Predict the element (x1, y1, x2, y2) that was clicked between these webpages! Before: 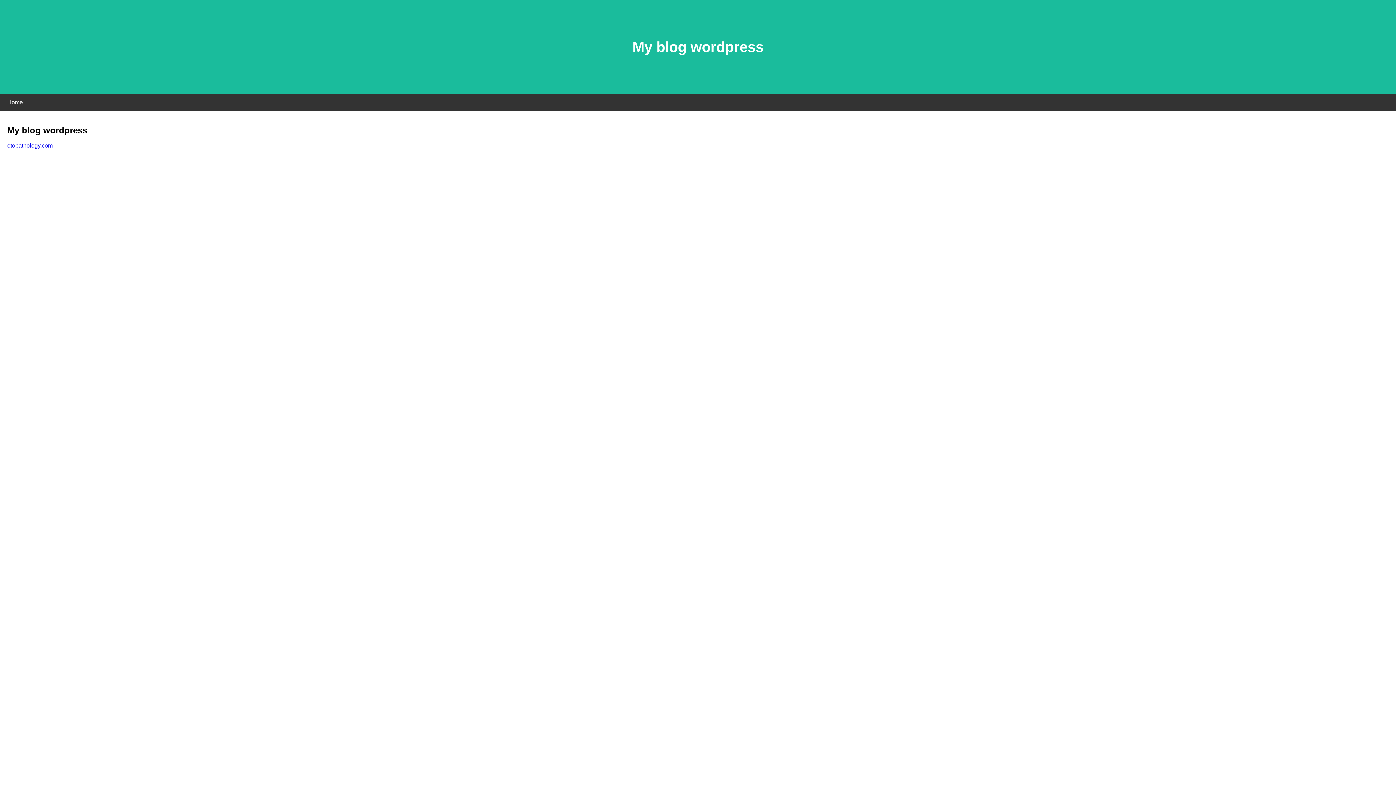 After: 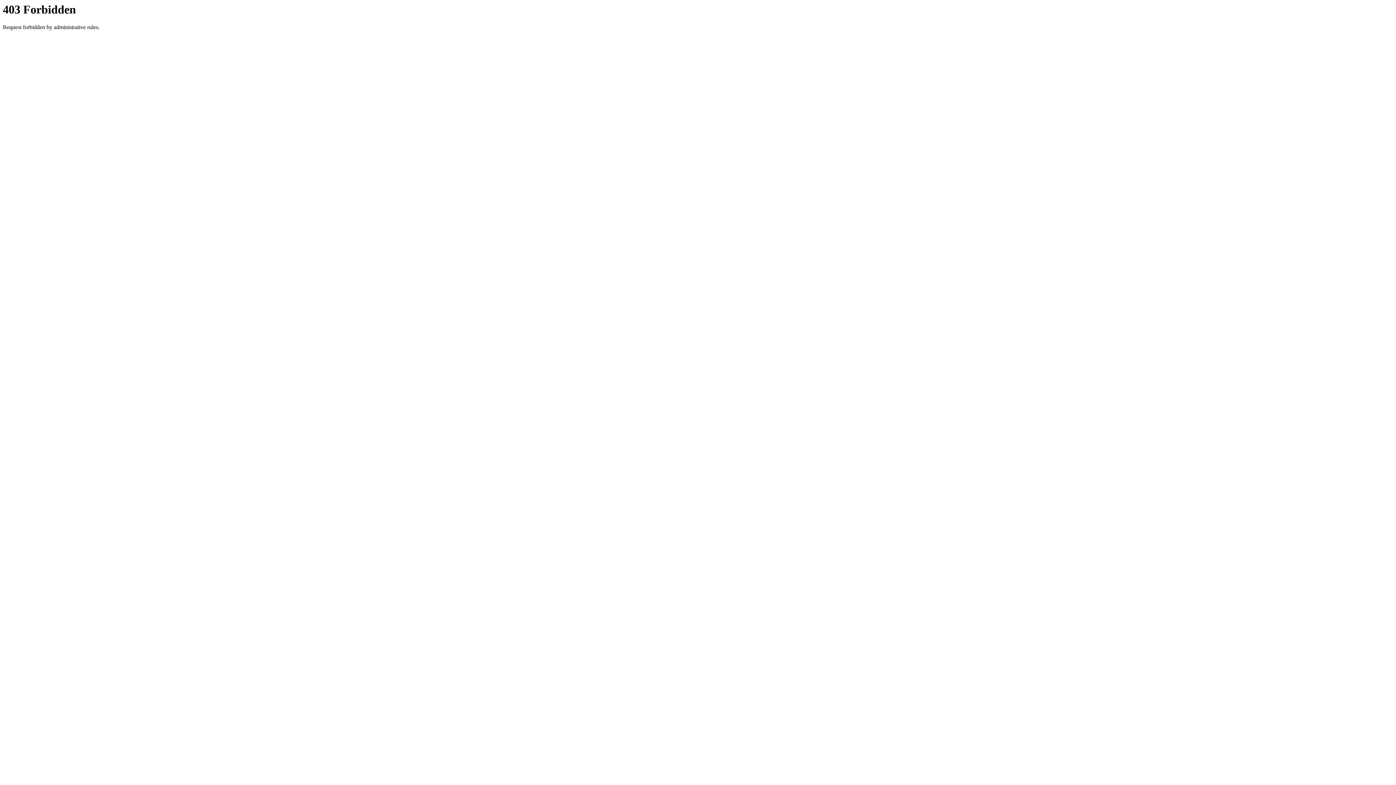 Action: bbox: (7, 142, 52, 148) label: otopathology.com